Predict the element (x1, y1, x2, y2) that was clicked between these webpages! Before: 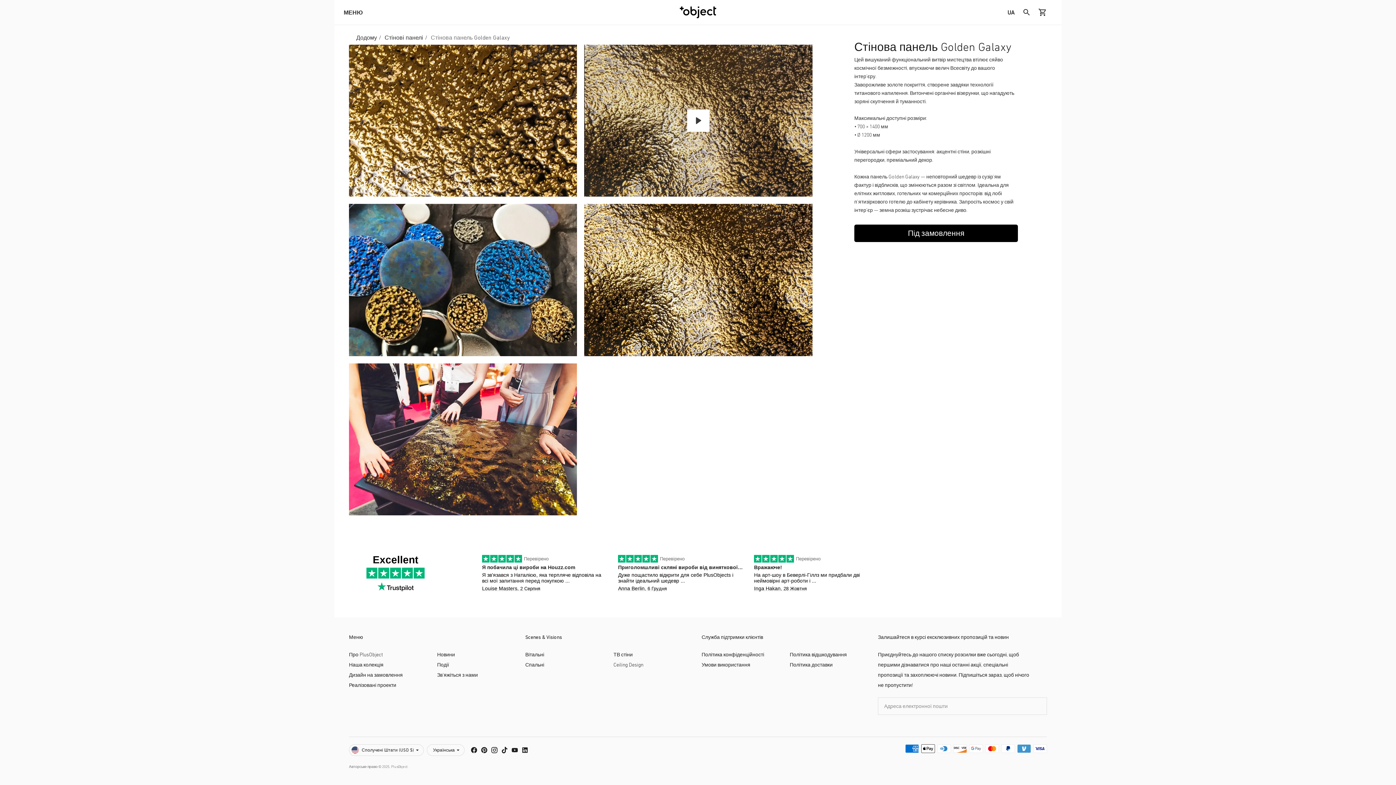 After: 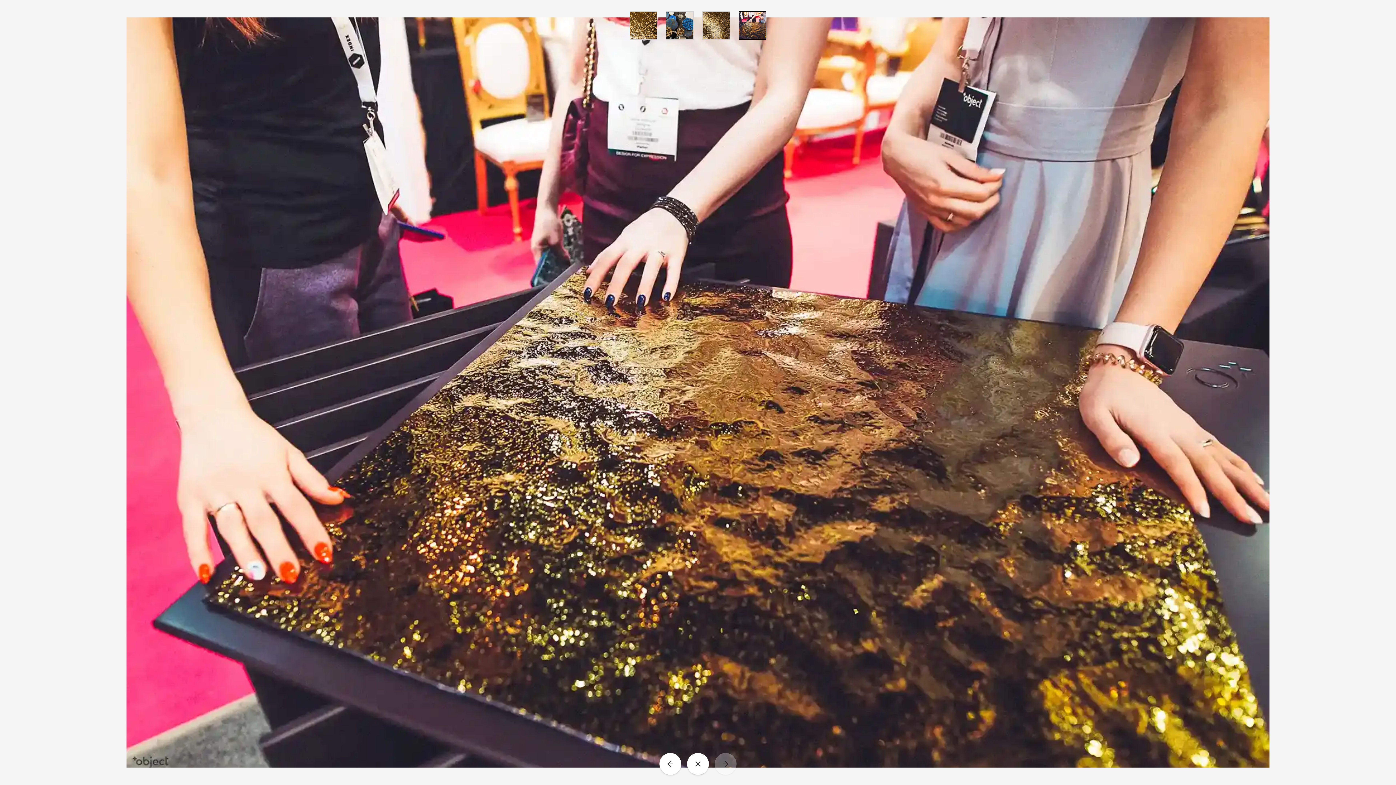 Action: bbox: (349, 363, 577, 515)